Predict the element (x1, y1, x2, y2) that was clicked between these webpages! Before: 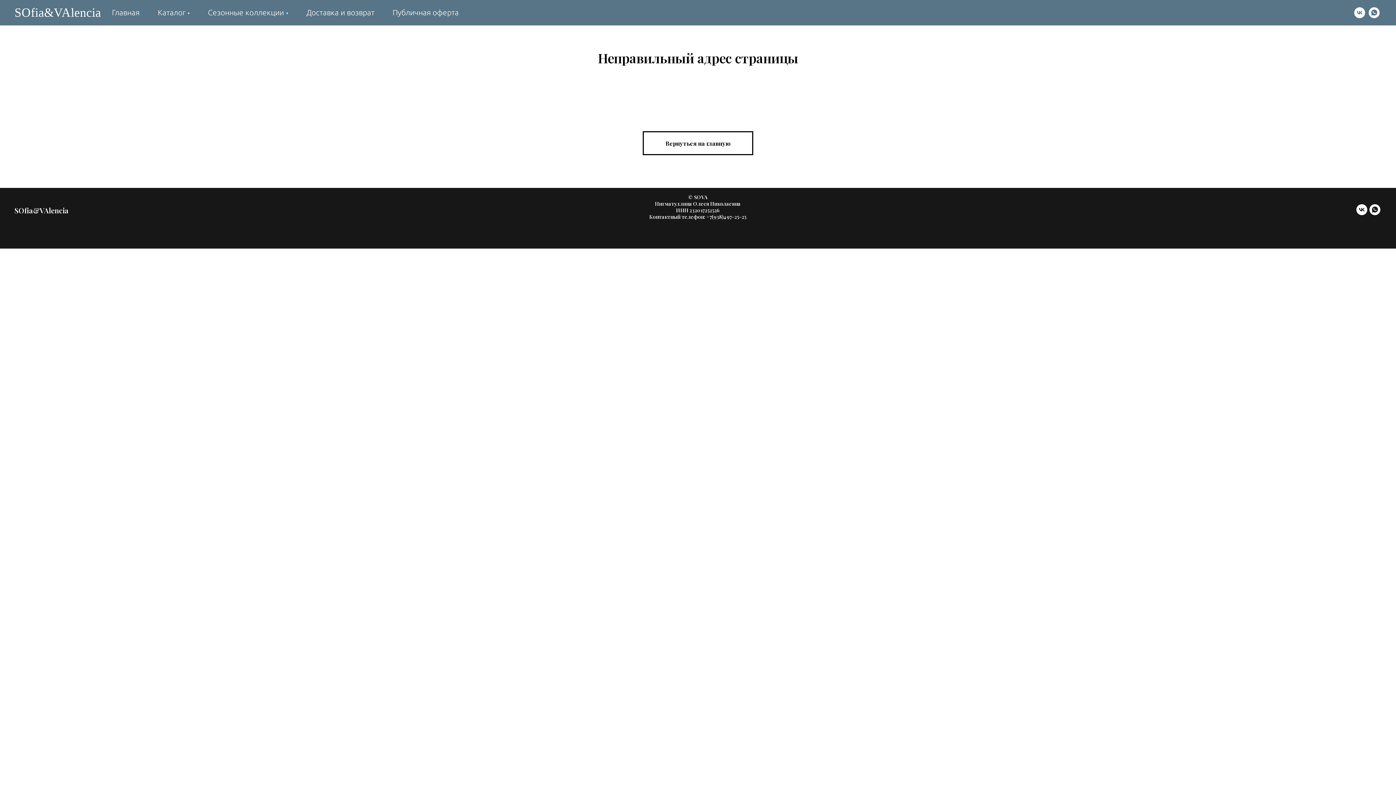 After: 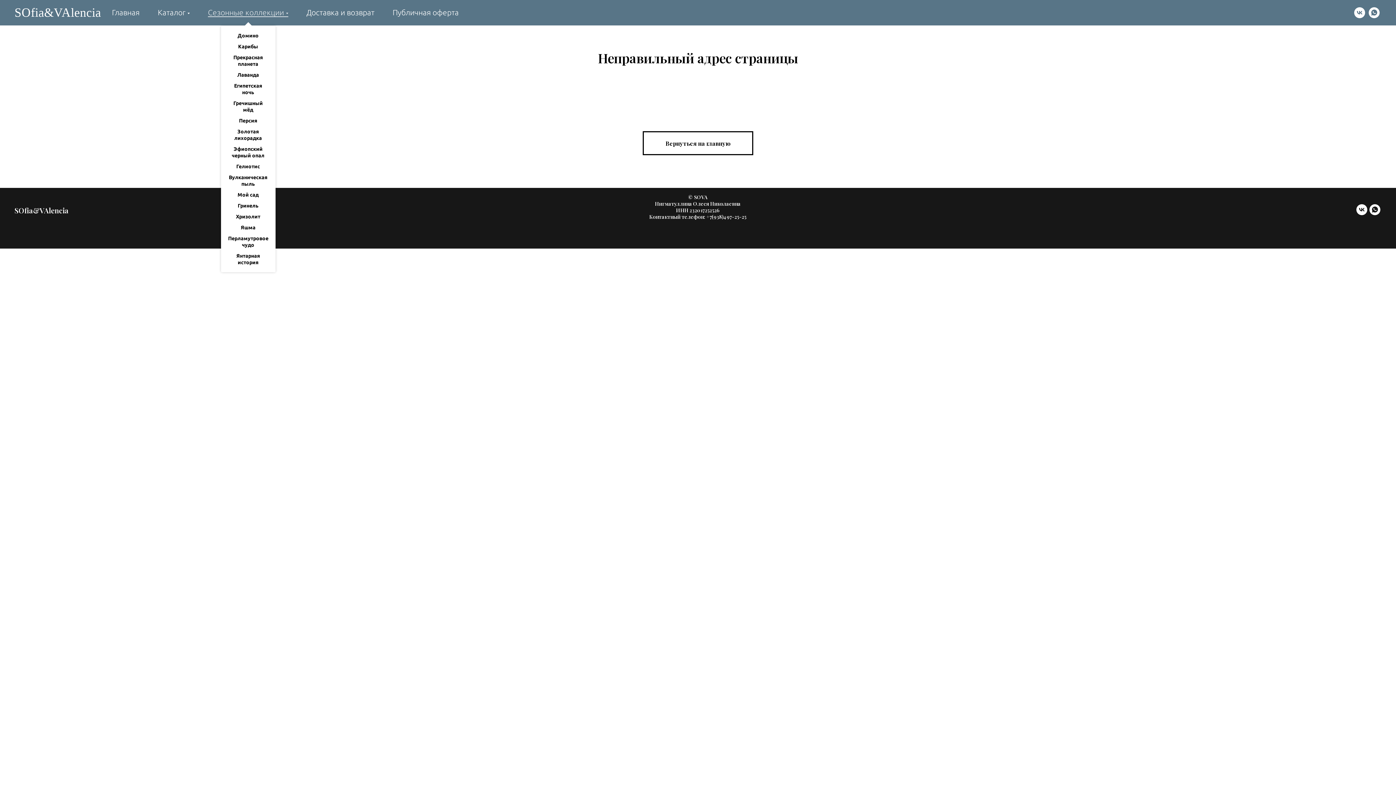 Action: label: Сезонные коллекции bbox: (208, 8, 288, 16)